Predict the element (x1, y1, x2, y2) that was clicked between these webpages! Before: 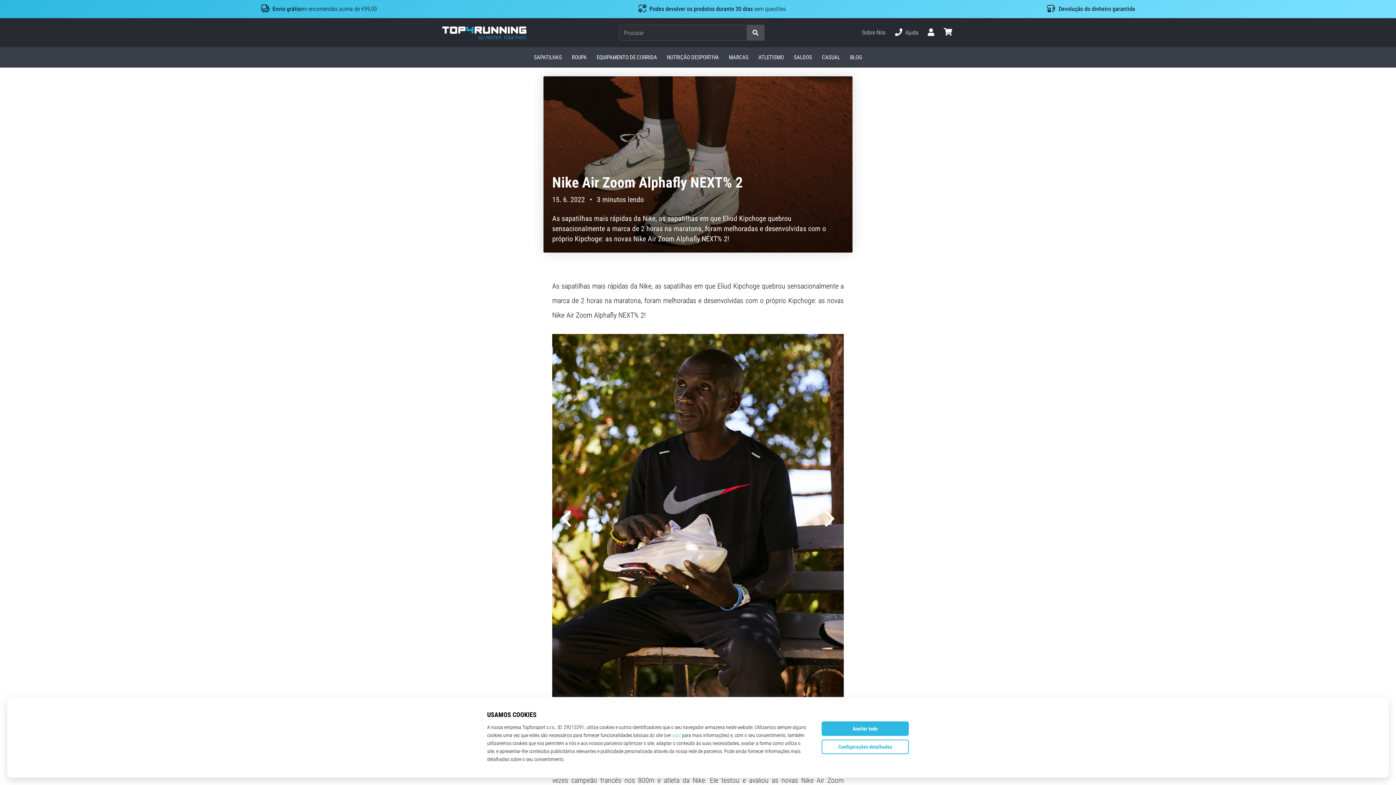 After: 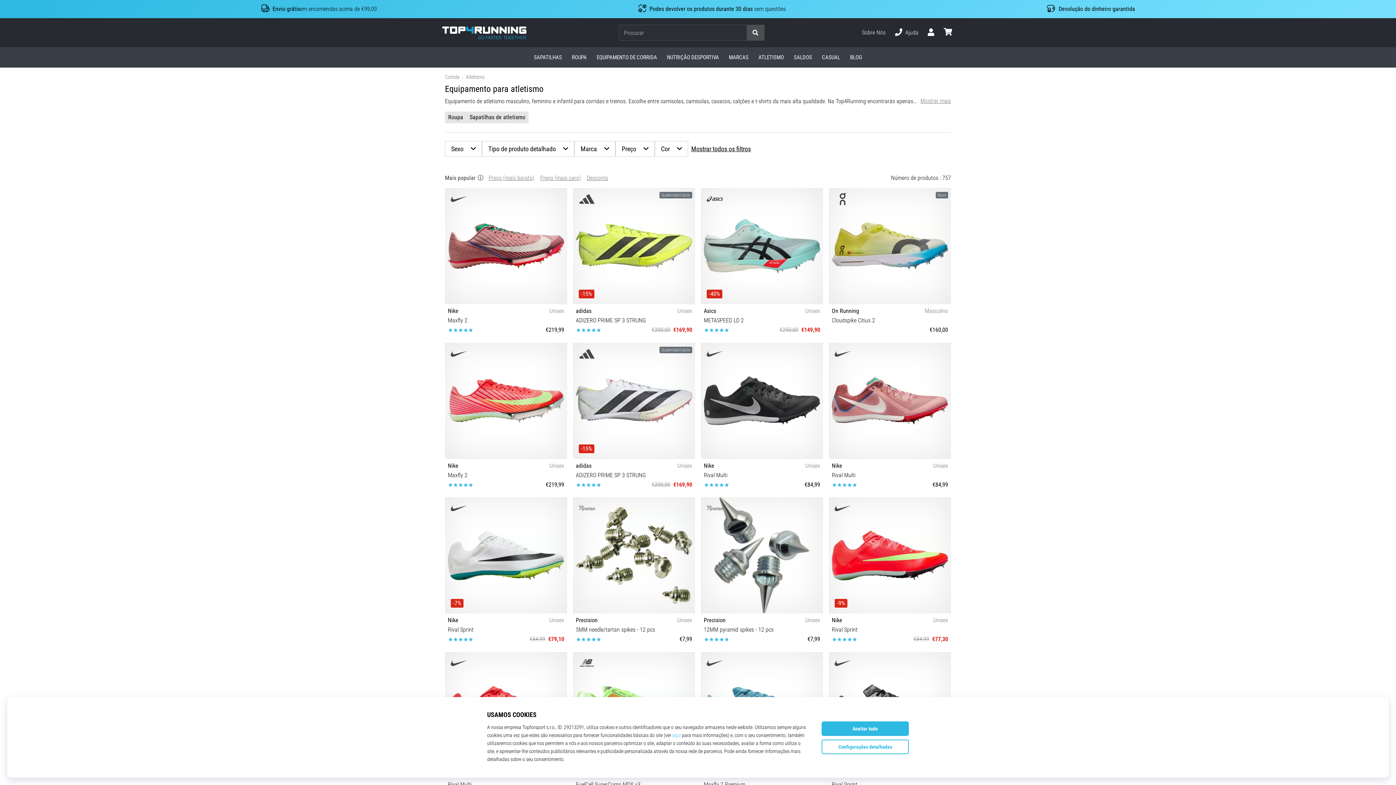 Action: label: ATLETISMO bbox: (753, 47, 789, 67)